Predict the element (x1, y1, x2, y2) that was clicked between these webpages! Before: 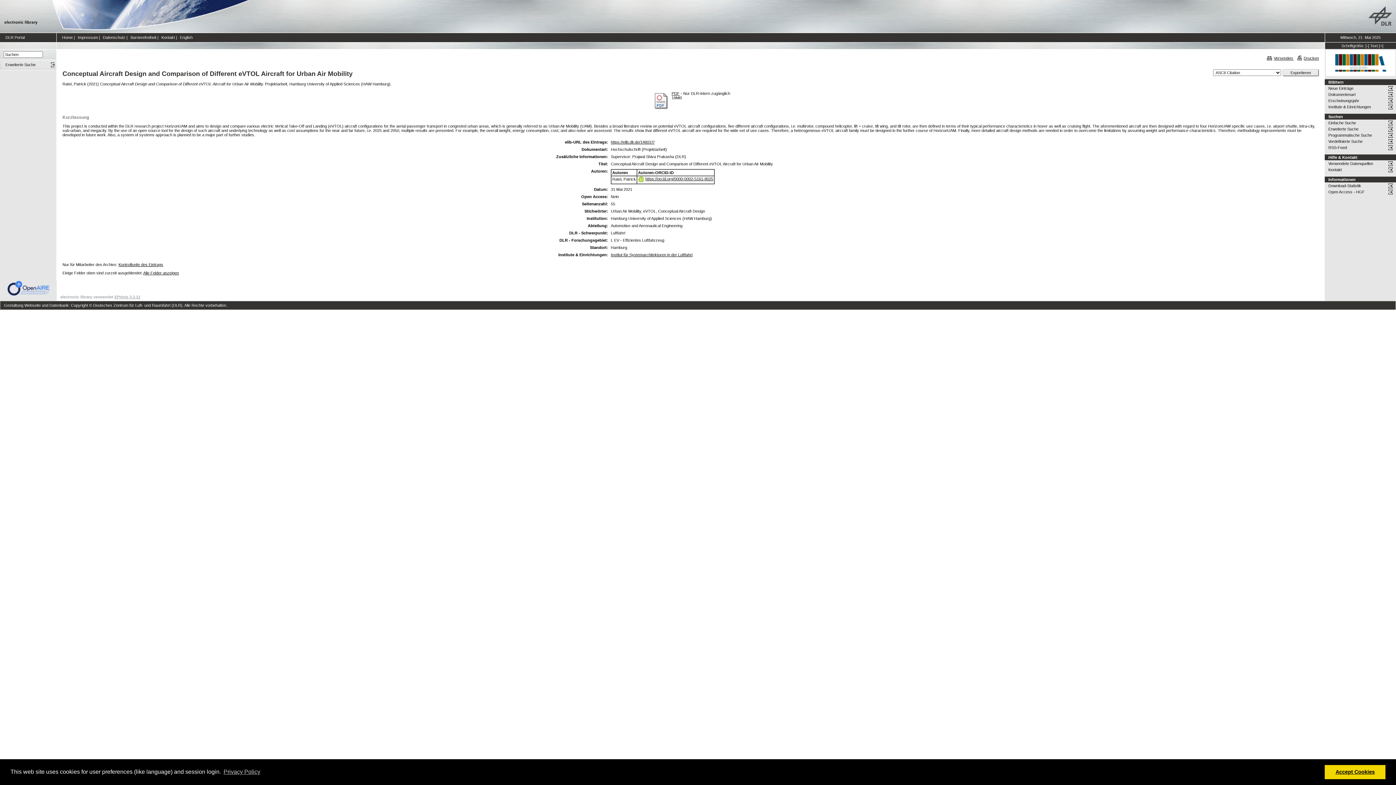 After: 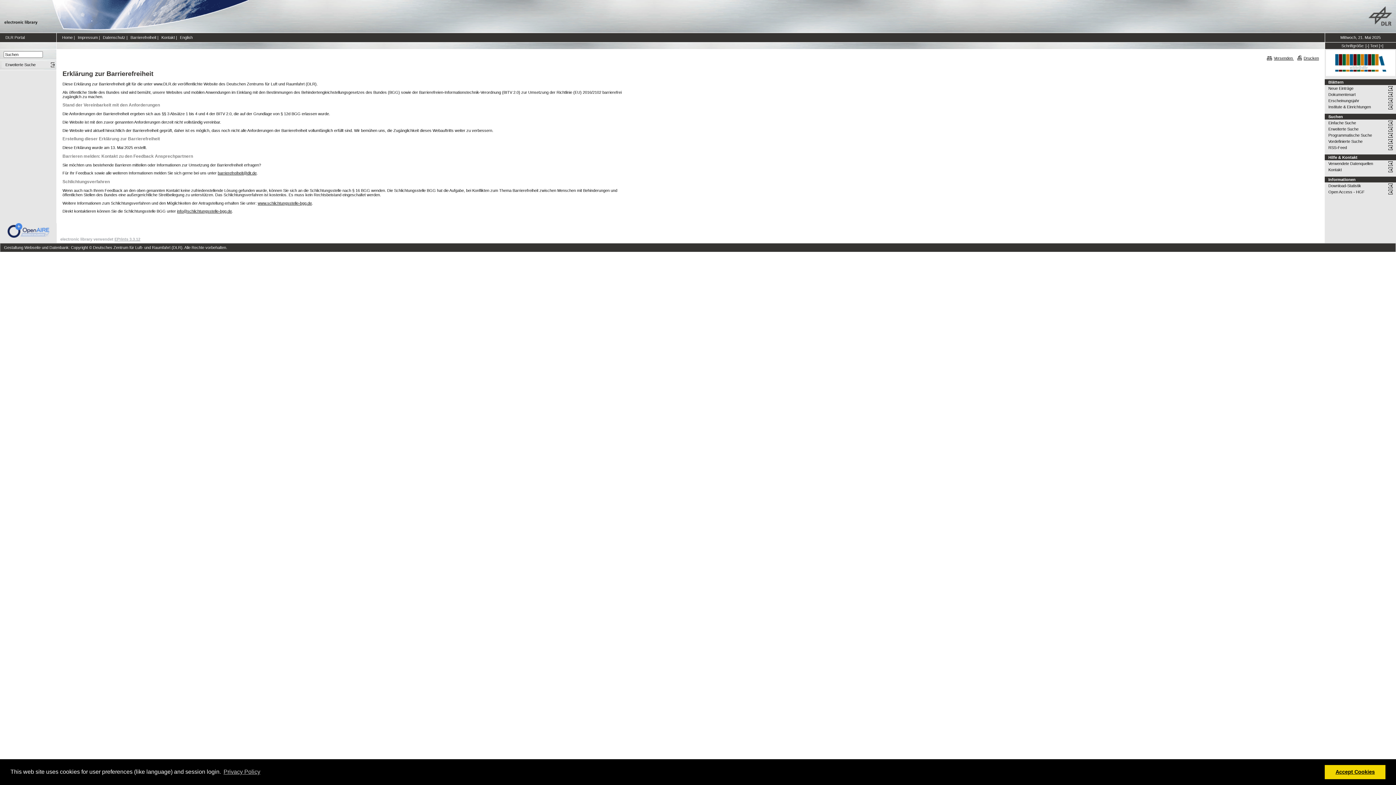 Action: bbox: (130, 35, 156, 39) label: Barrierefreiheit